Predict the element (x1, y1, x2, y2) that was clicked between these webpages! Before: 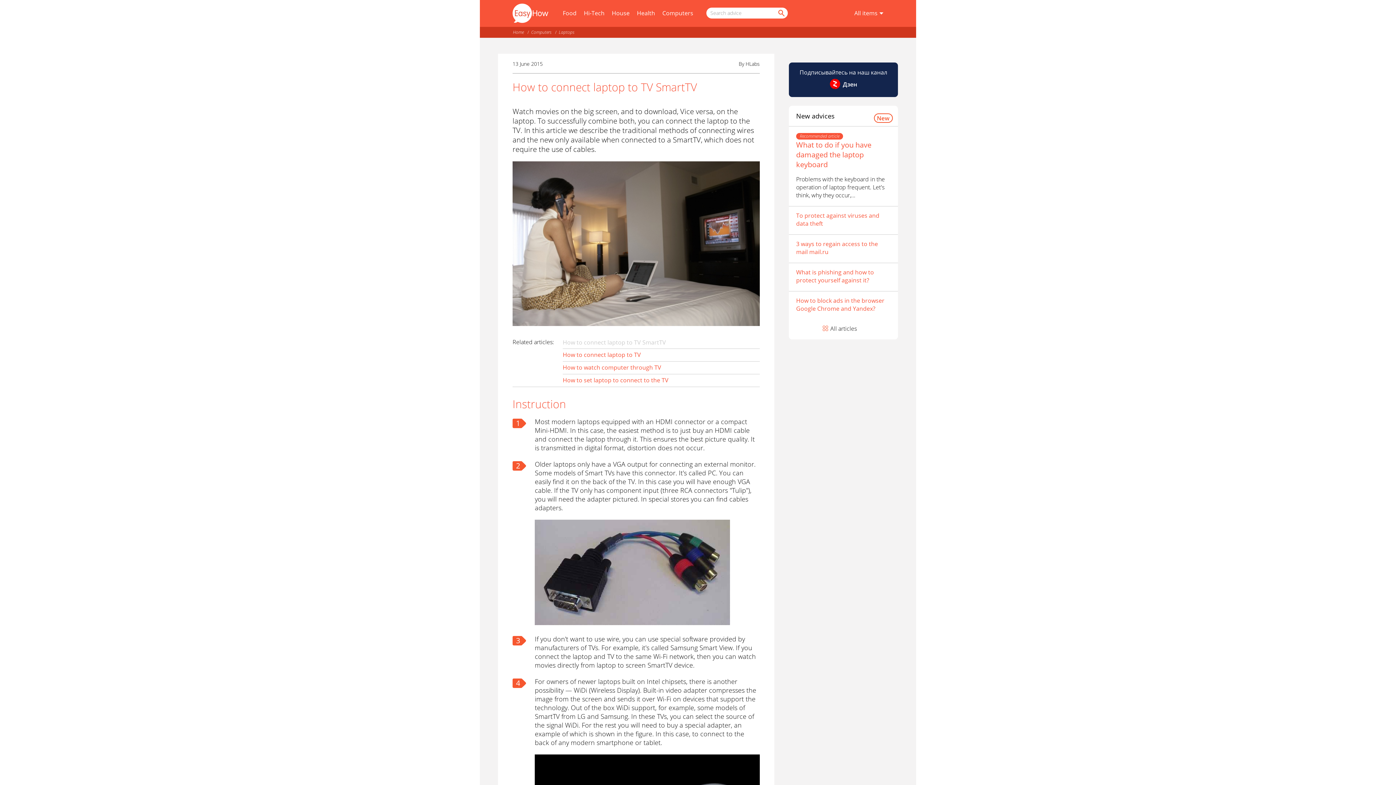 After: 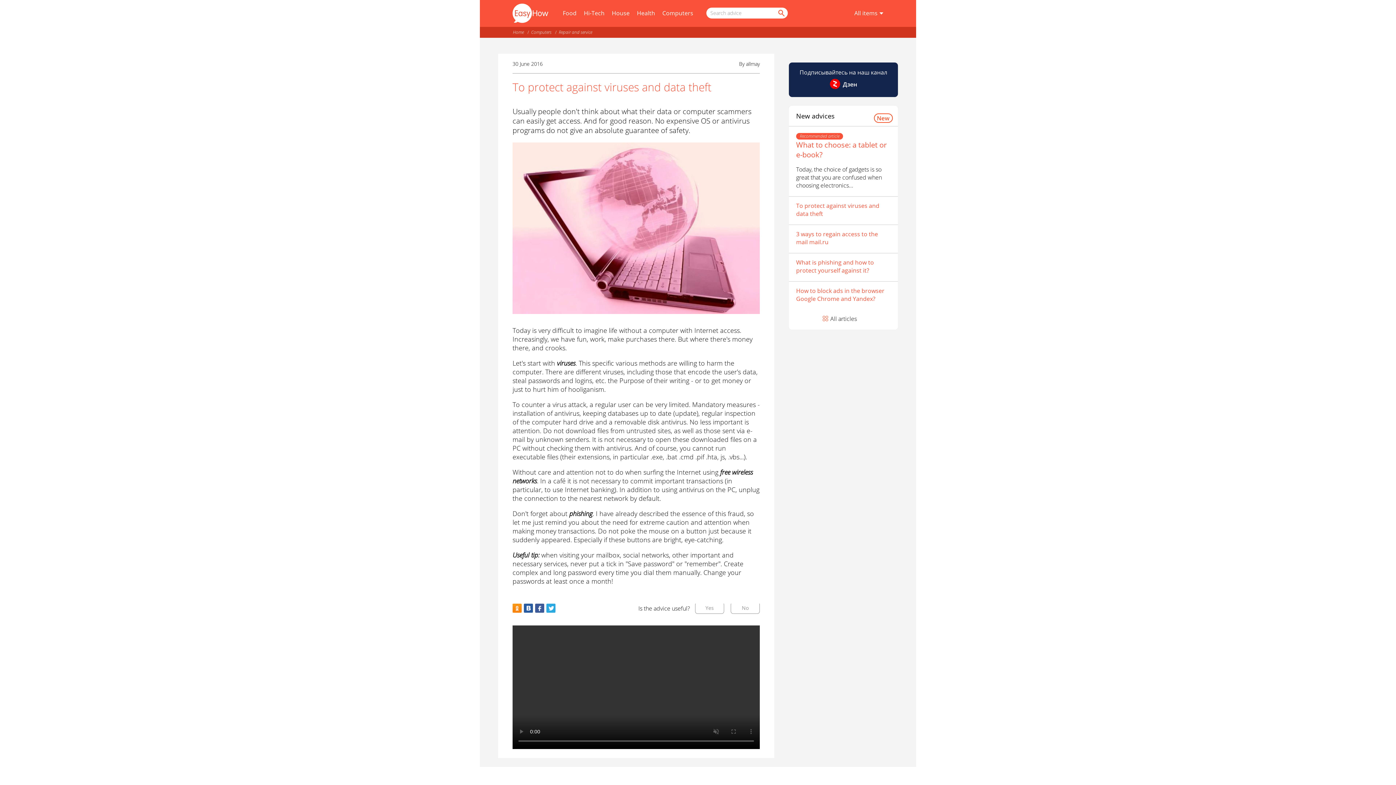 Action: bbox: (796, 211, 890, 227) label: To protect against viruses and data theft